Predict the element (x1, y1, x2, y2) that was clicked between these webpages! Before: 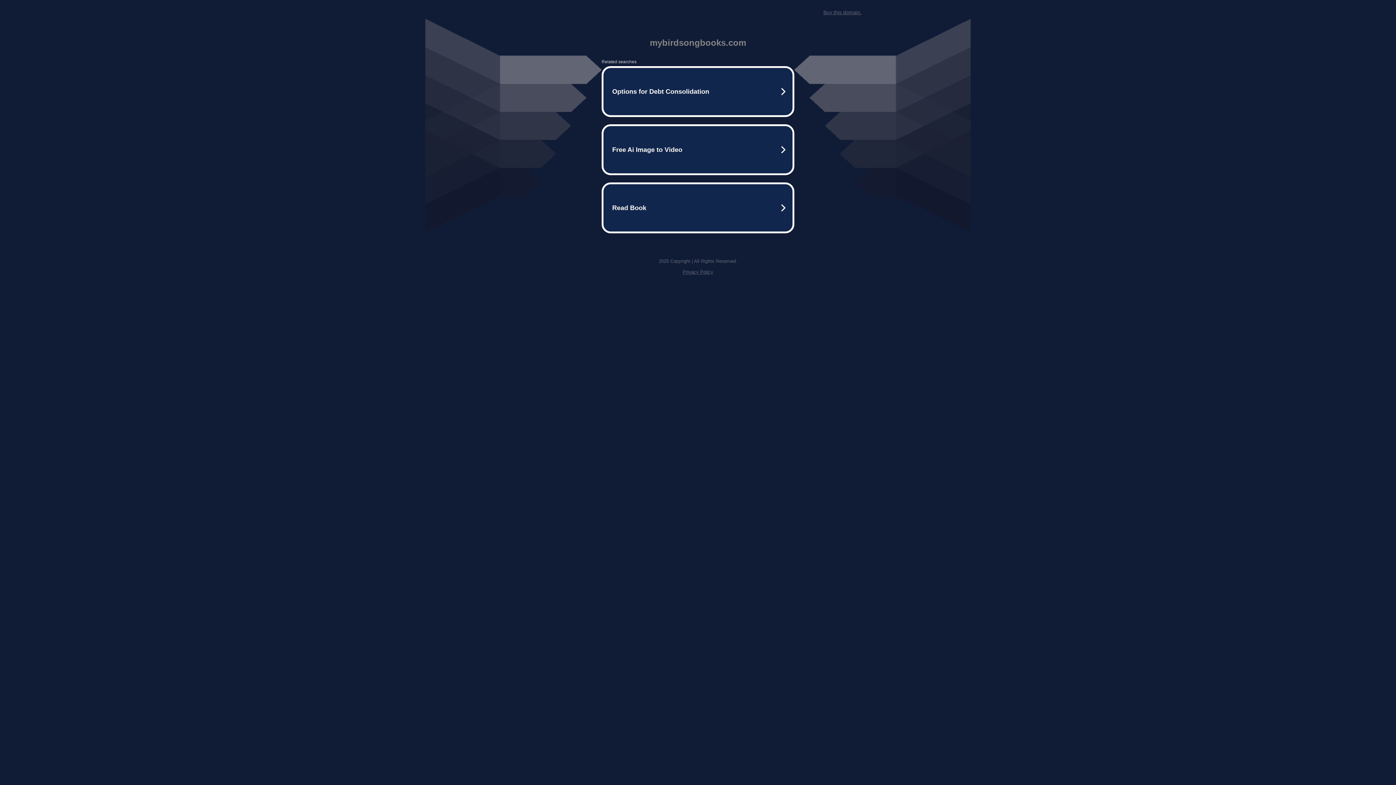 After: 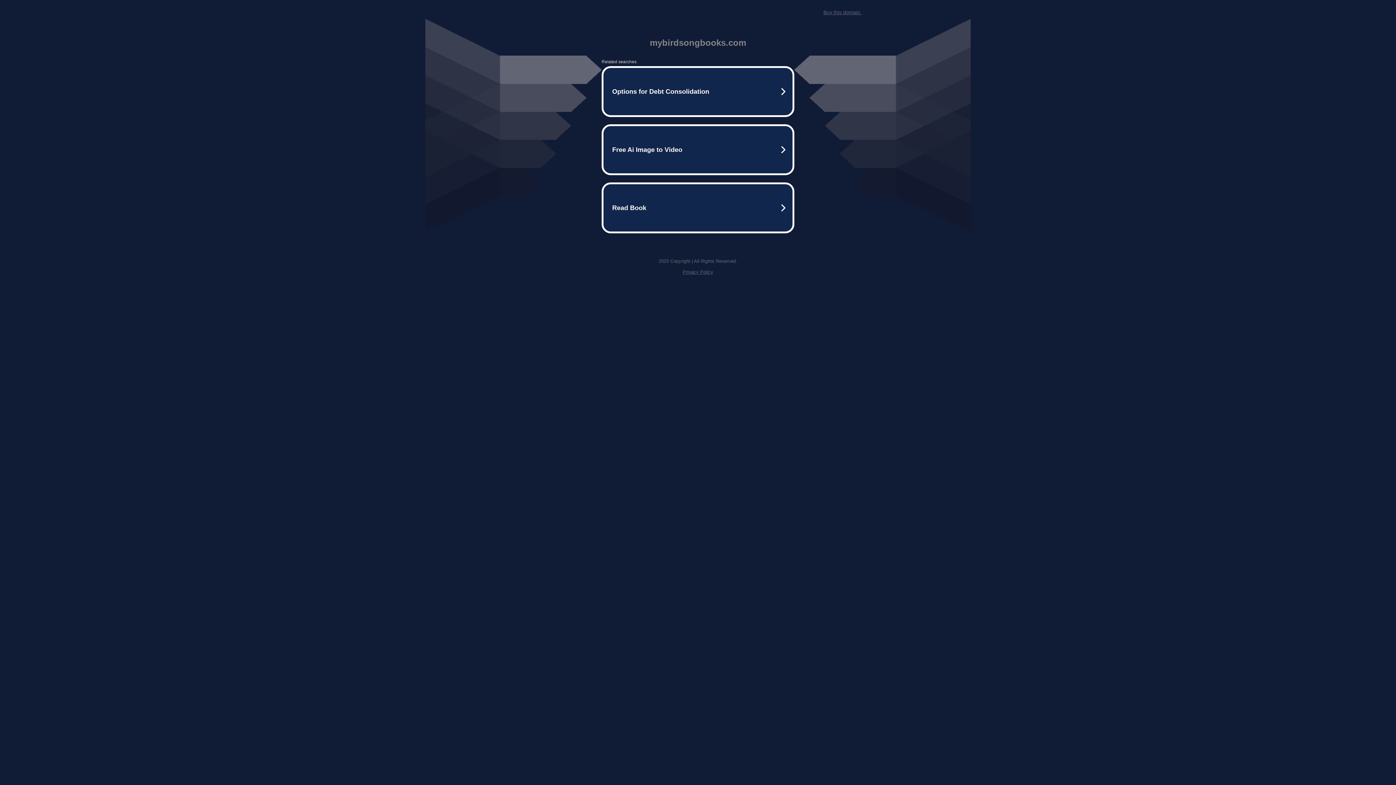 Action: bbox: (682, 269, 713, 274) label: Privacy Policy